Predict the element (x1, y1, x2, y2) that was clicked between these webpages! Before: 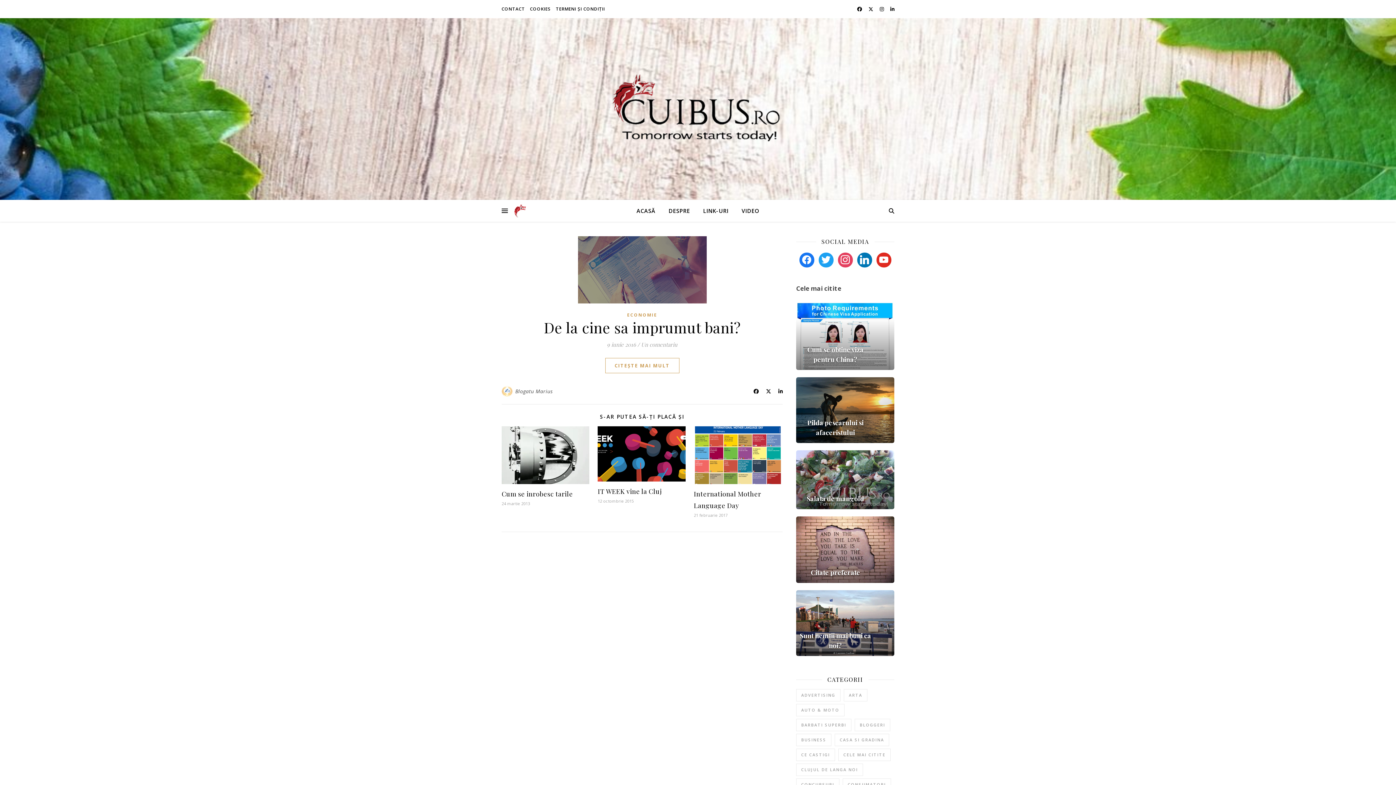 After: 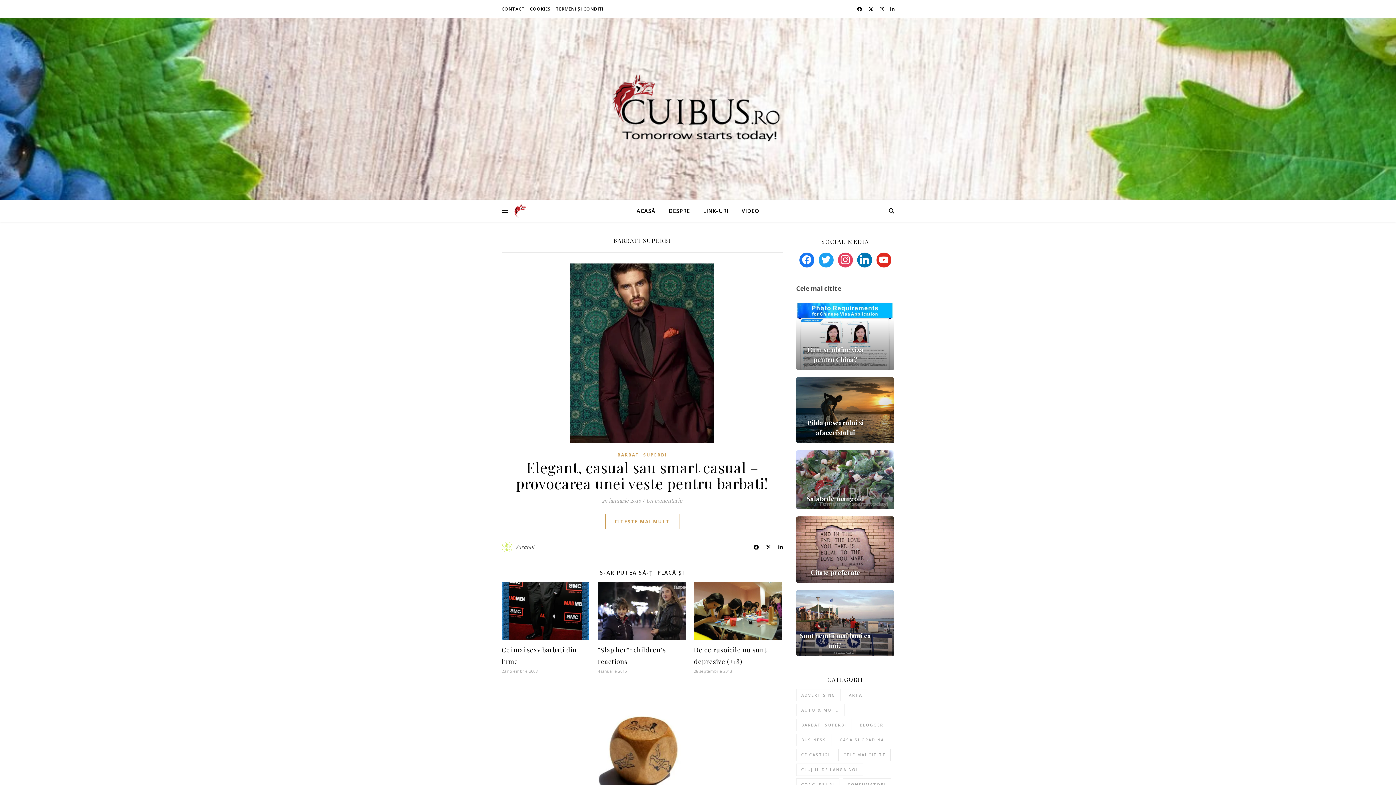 Action: label: Barbati superbi (12 elemente) bbox: (796, 719, 851, 731)